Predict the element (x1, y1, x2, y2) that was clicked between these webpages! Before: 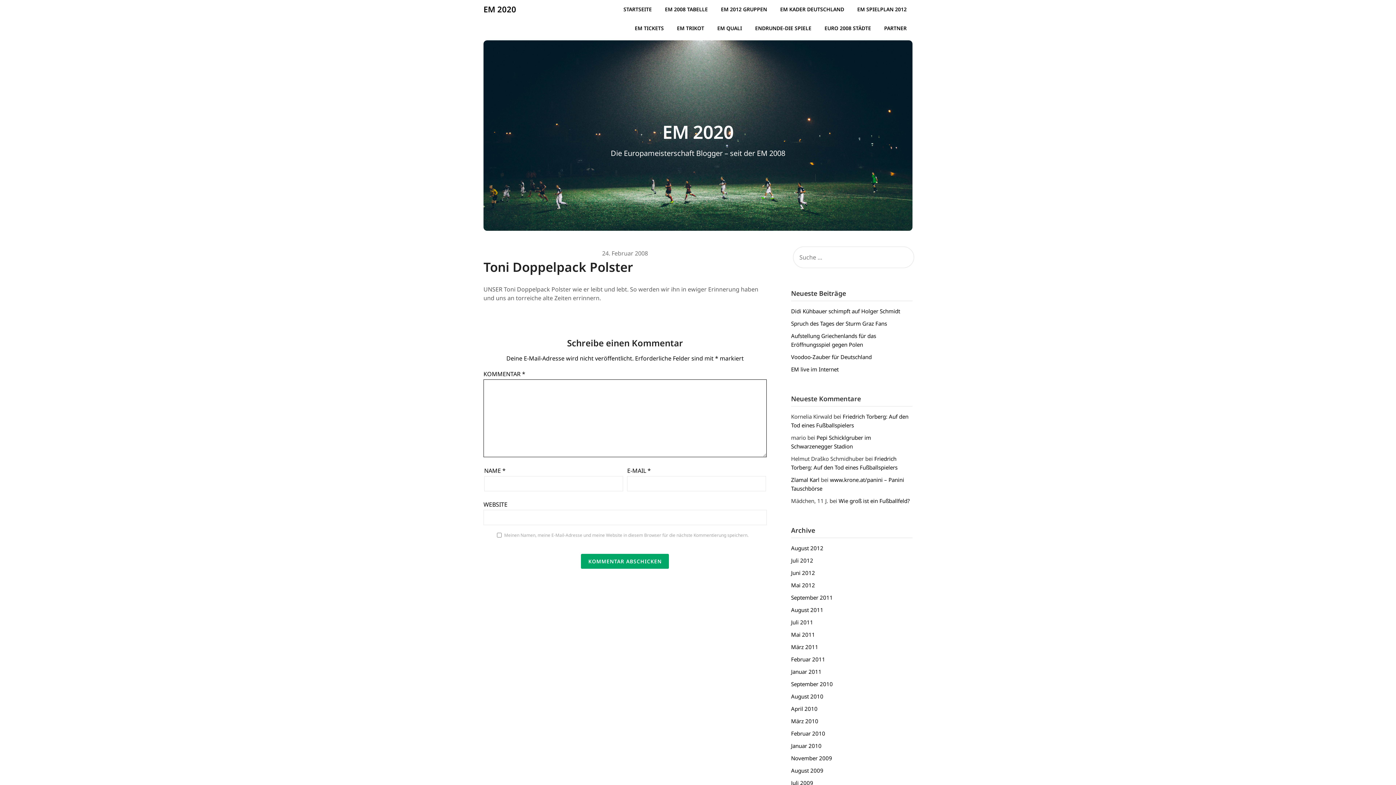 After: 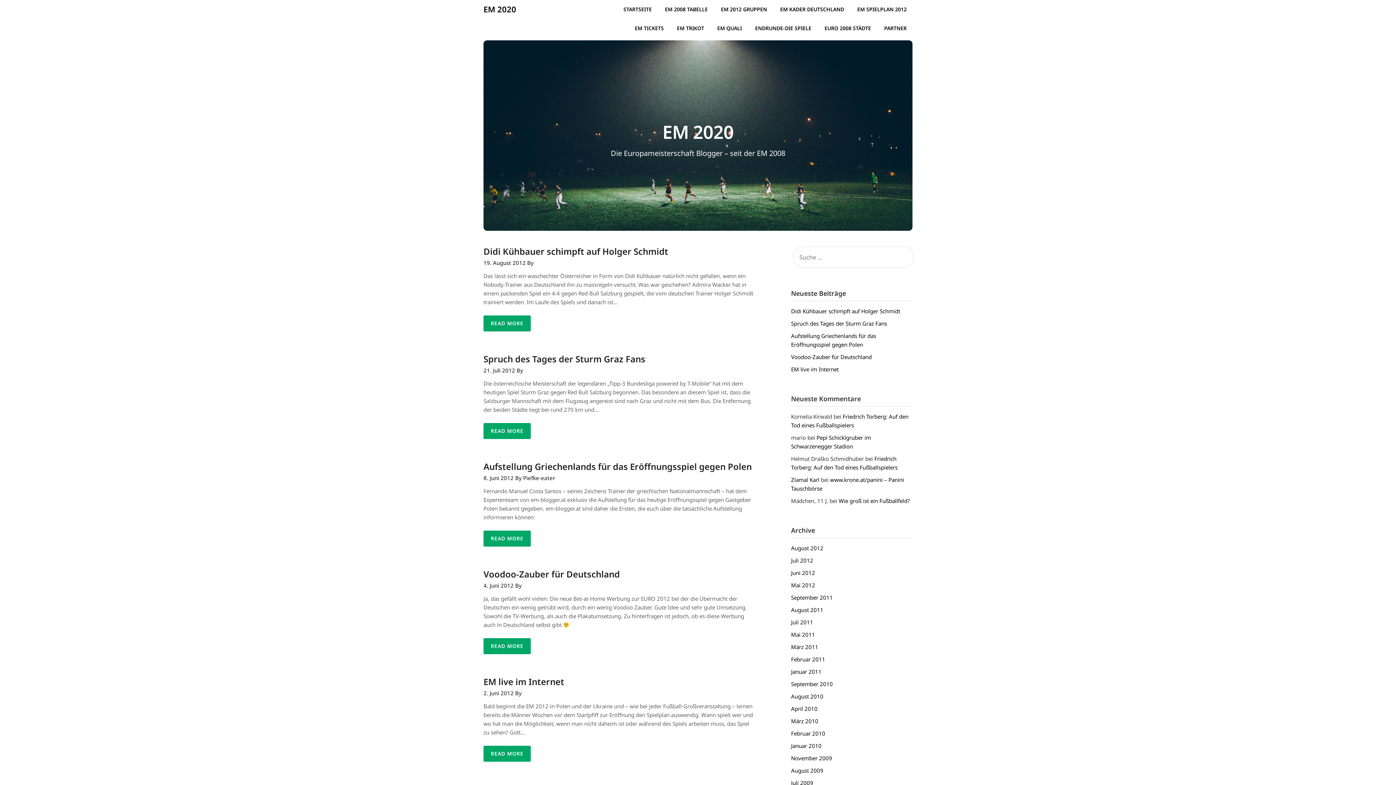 Action: label: März 2011 bbox: (791, 643, 818, 650)